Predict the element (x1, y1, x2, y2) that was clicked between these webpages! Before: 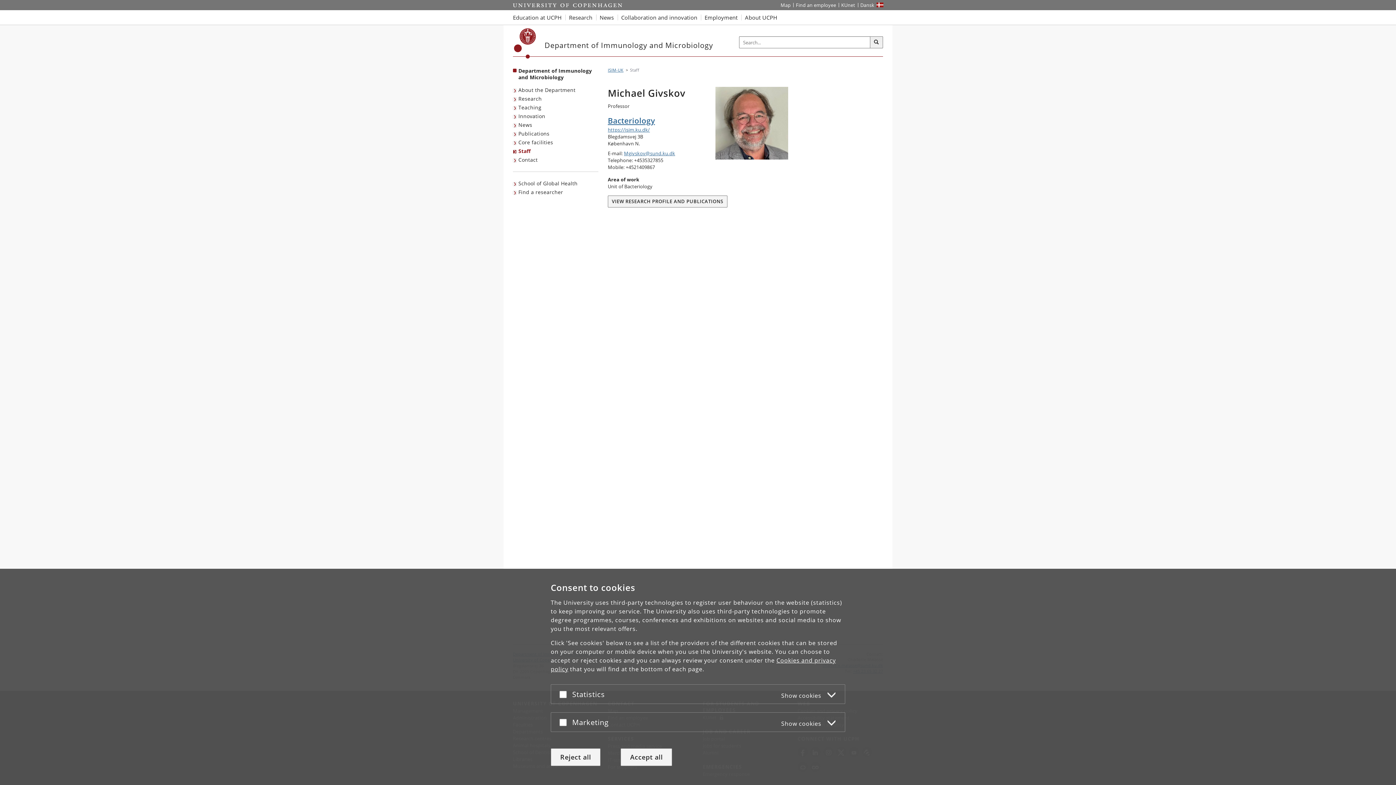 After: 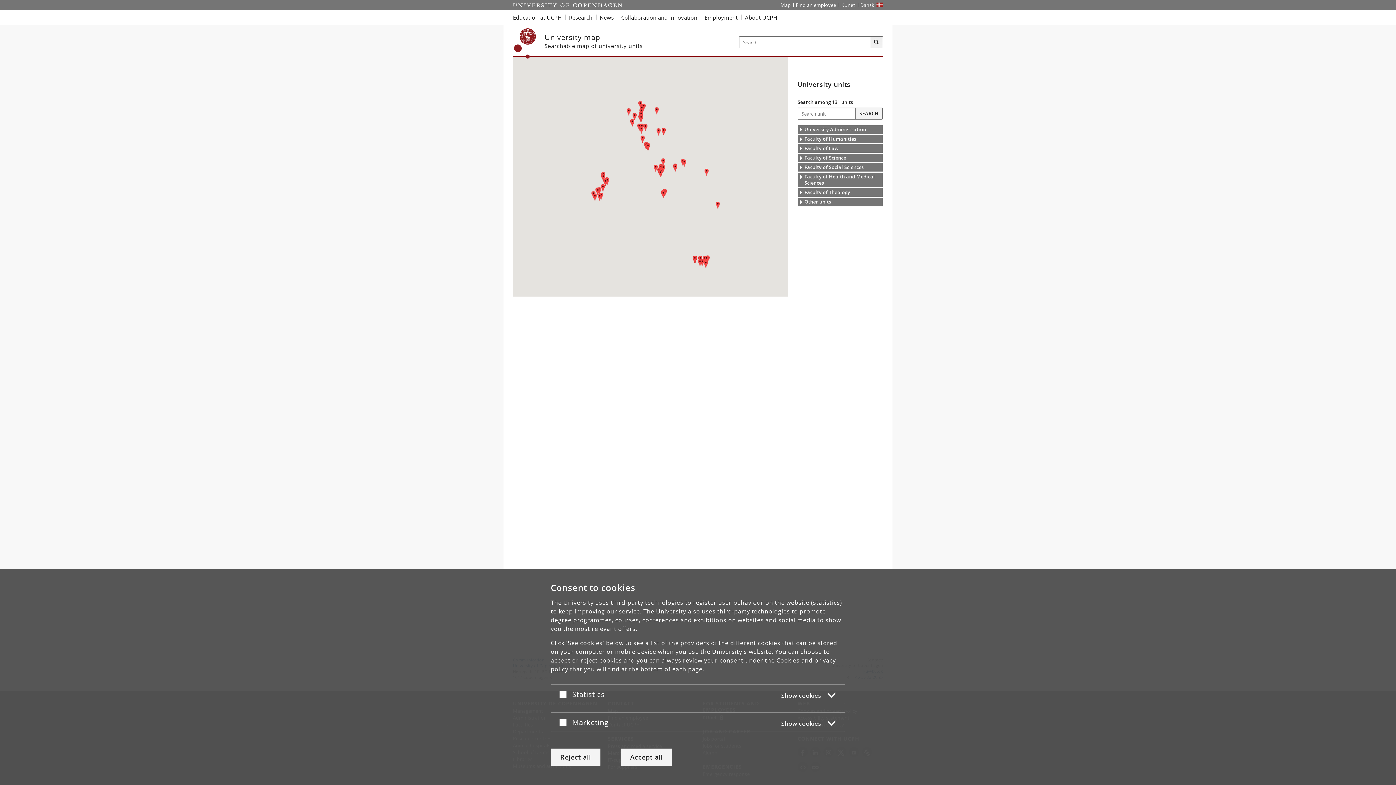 Action: bbox: (778, 0, 793, 10) label: UCPH map